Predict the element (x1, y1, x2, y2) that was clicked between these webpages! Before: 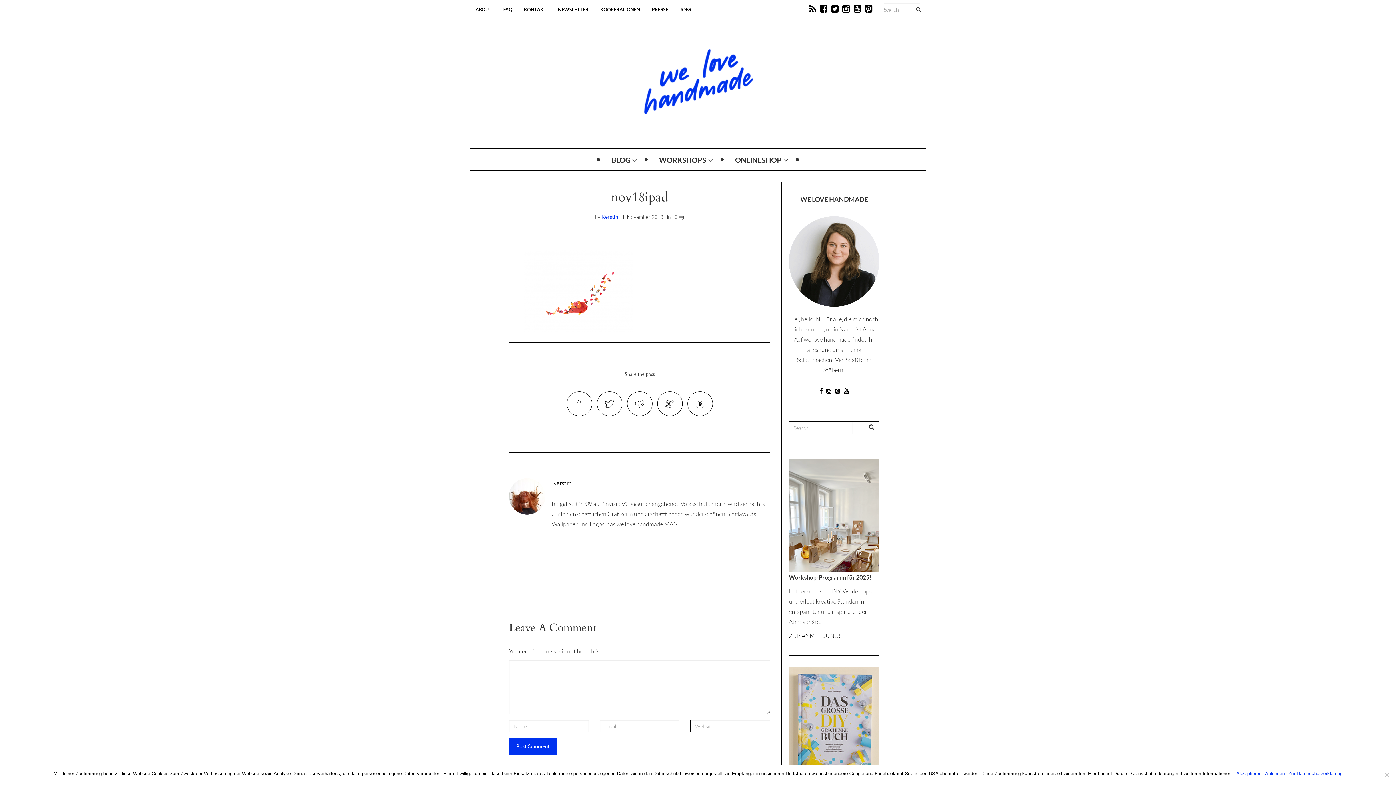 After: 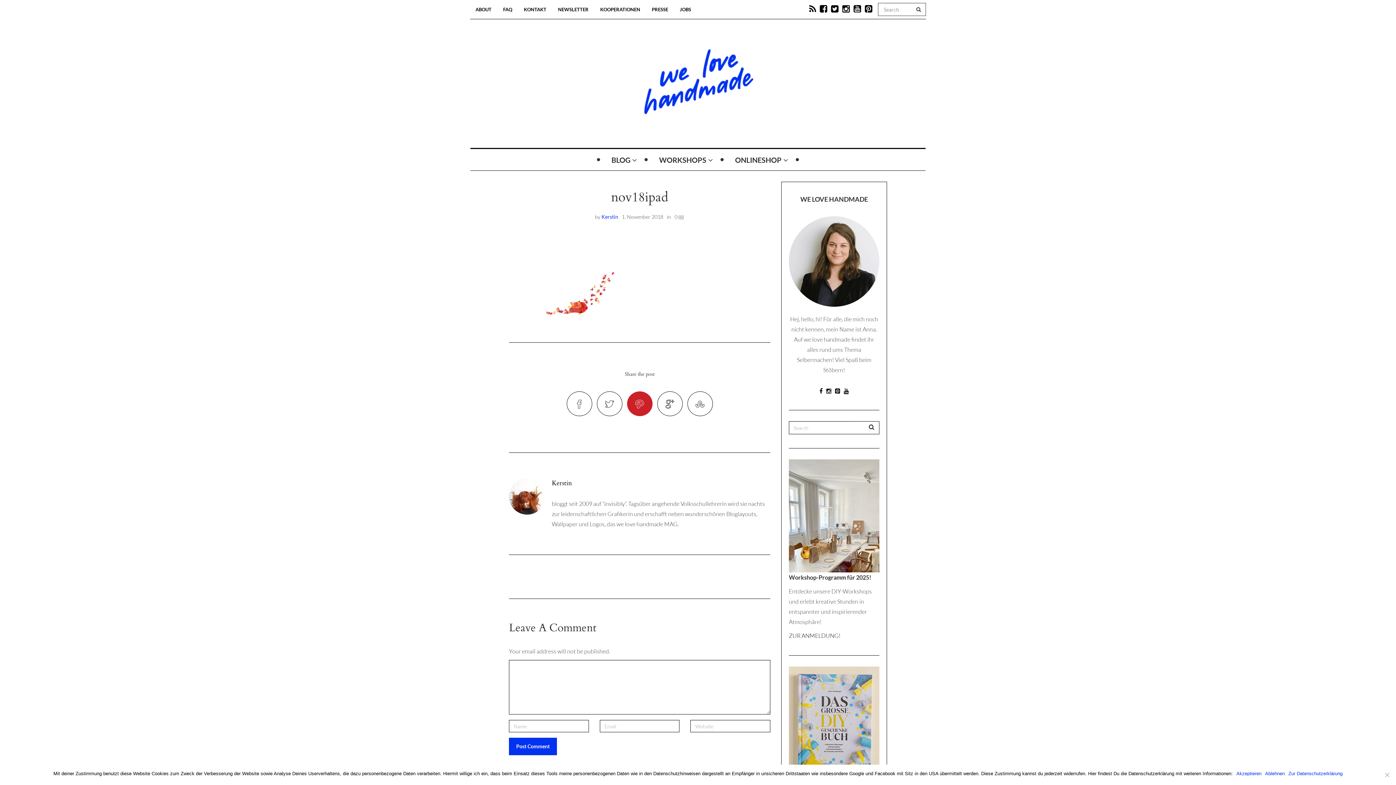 Action: bbox: (627, 391, 652, 416)